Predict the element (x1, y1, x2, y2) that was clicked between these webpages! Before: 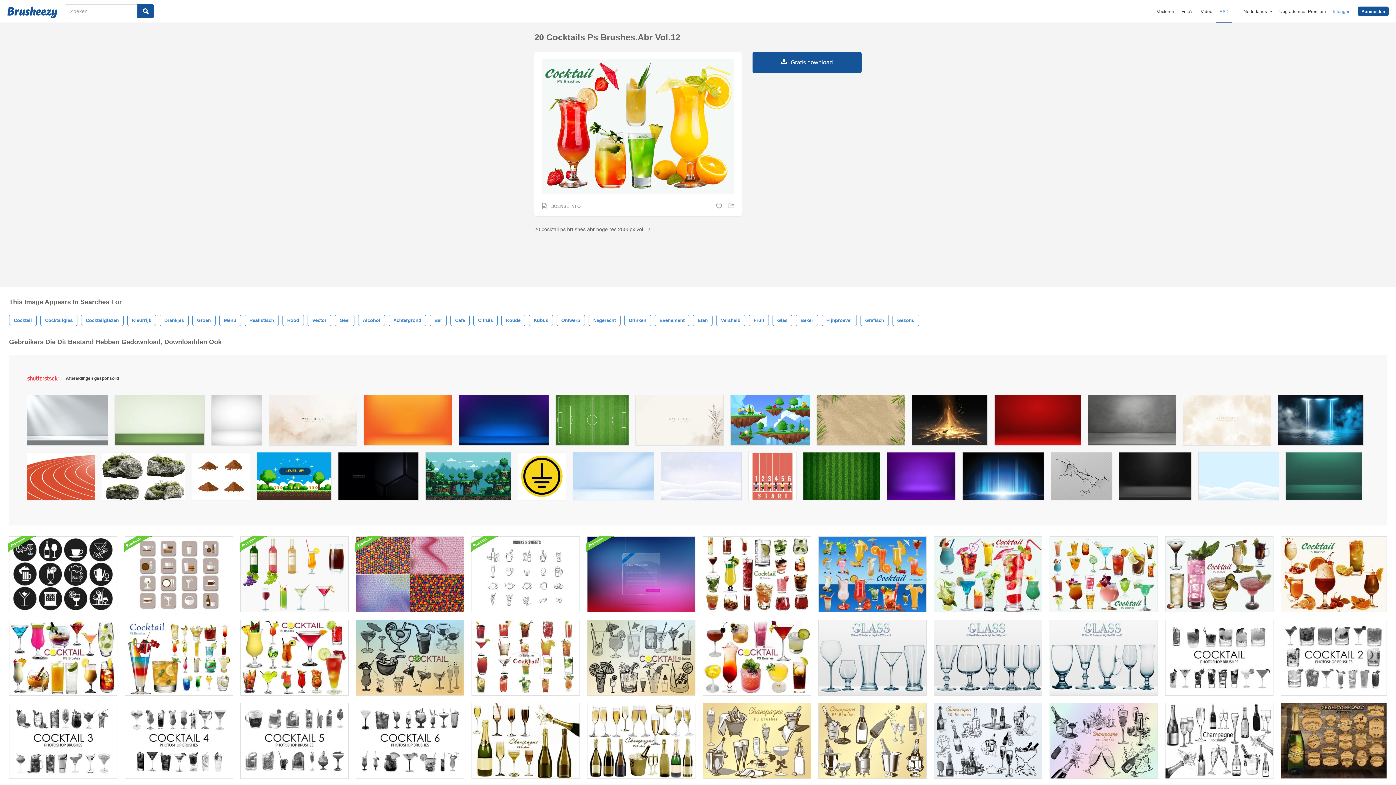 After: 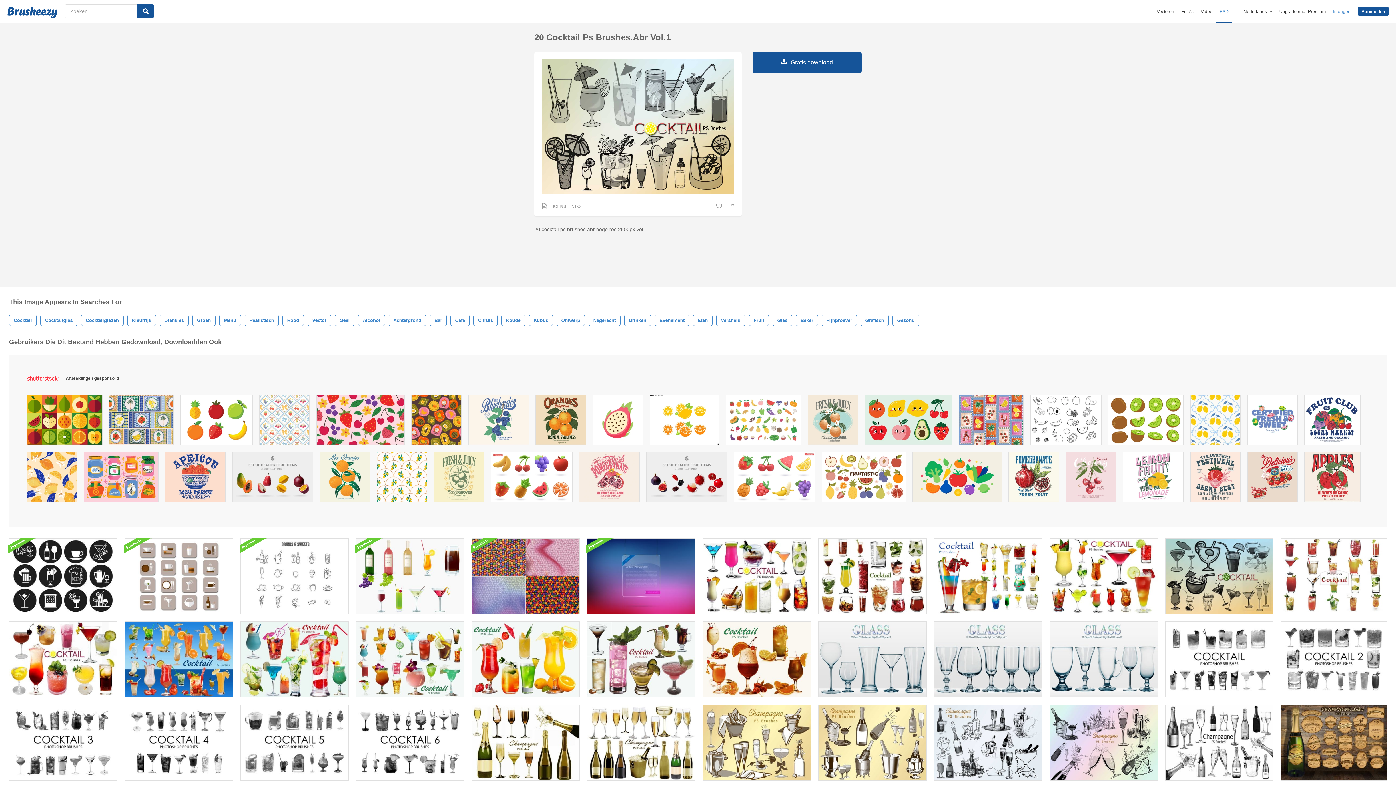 Action: bbox: (587, 620, 695, 696)